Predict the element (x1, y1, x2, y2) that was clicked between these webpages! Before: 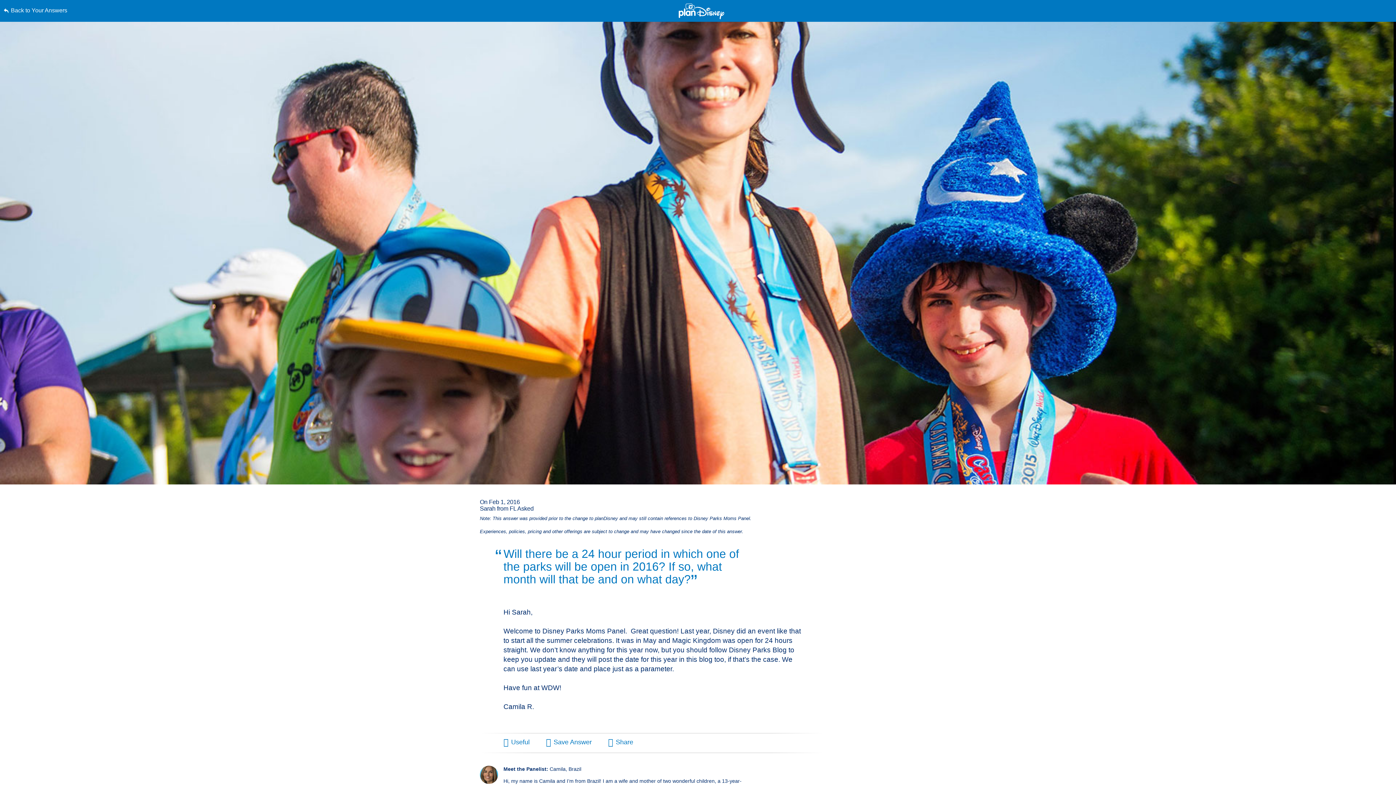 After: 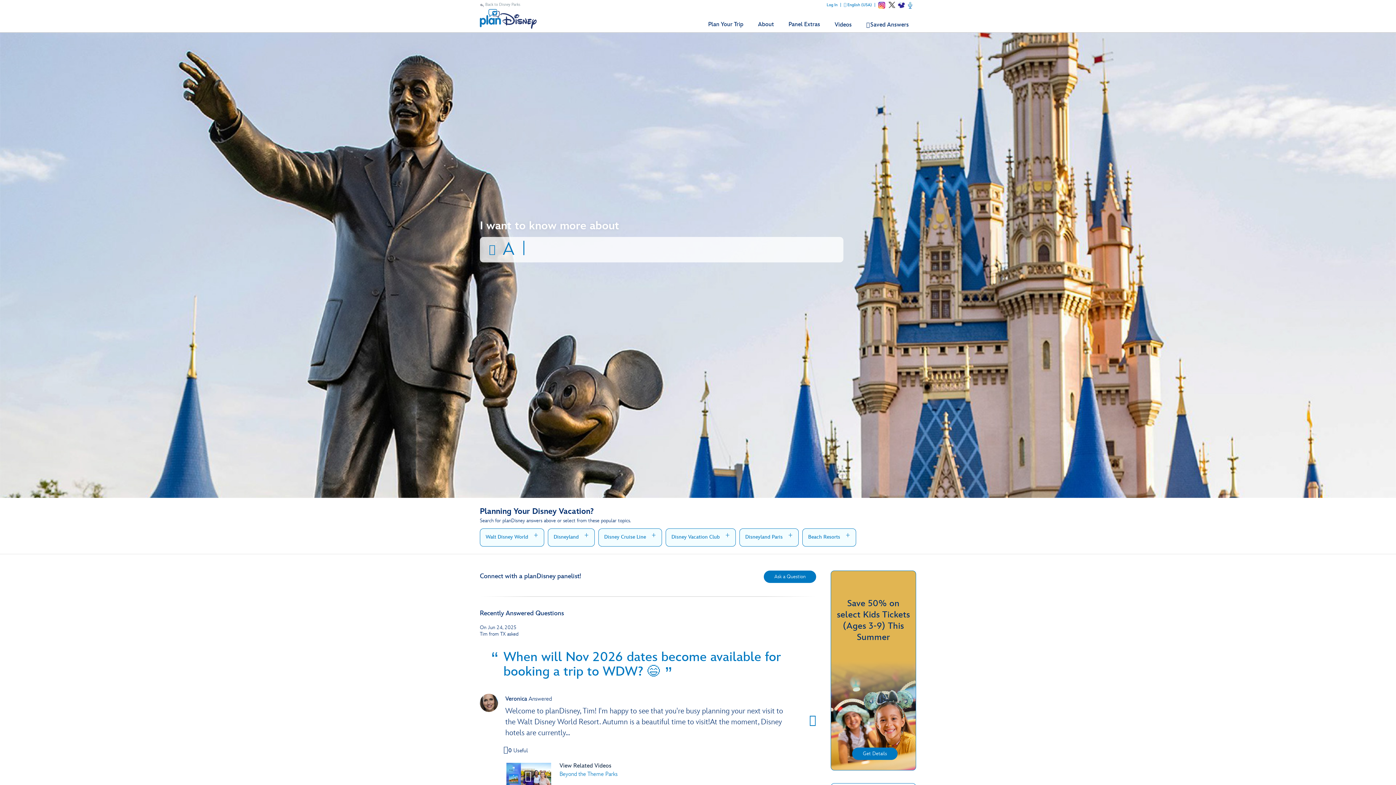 Action: bbox: (678, 3, 724, 19)